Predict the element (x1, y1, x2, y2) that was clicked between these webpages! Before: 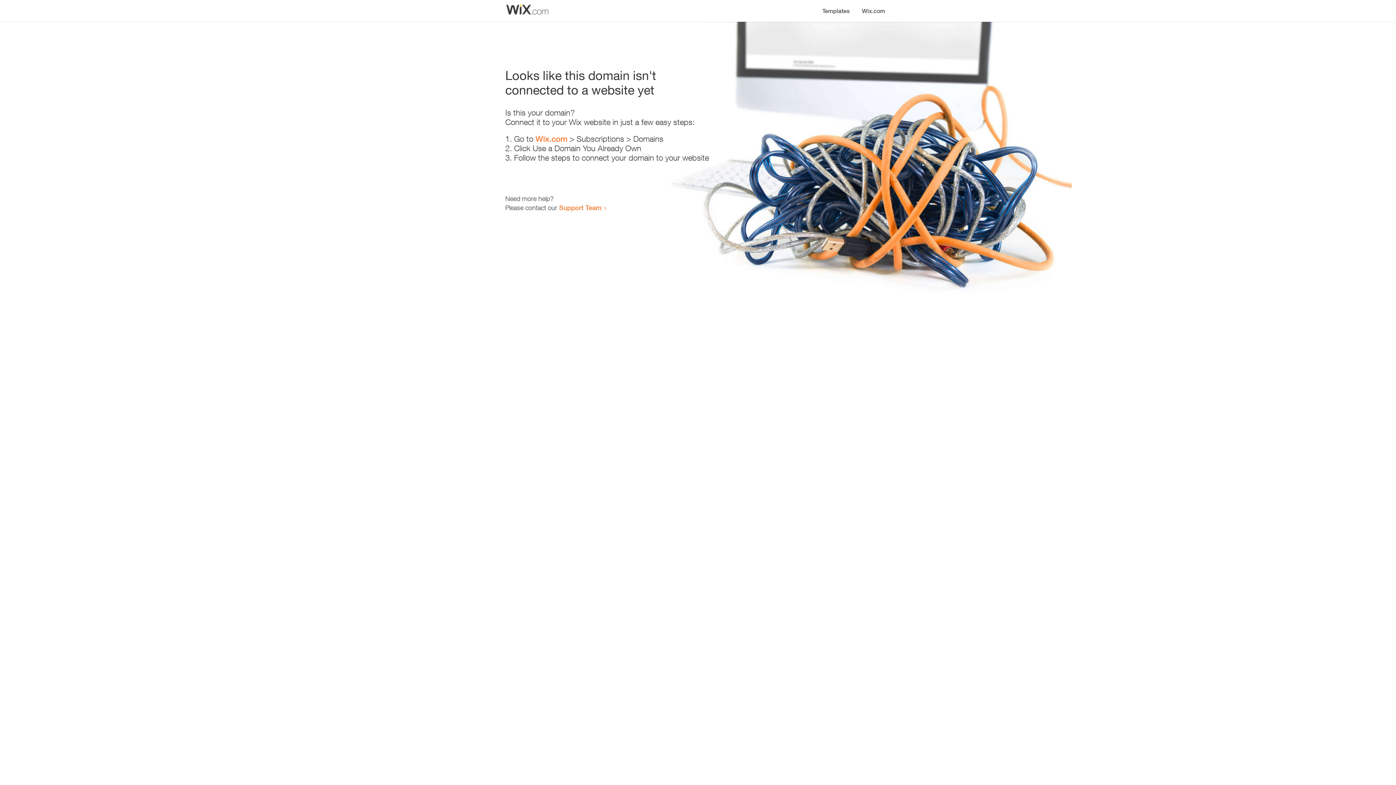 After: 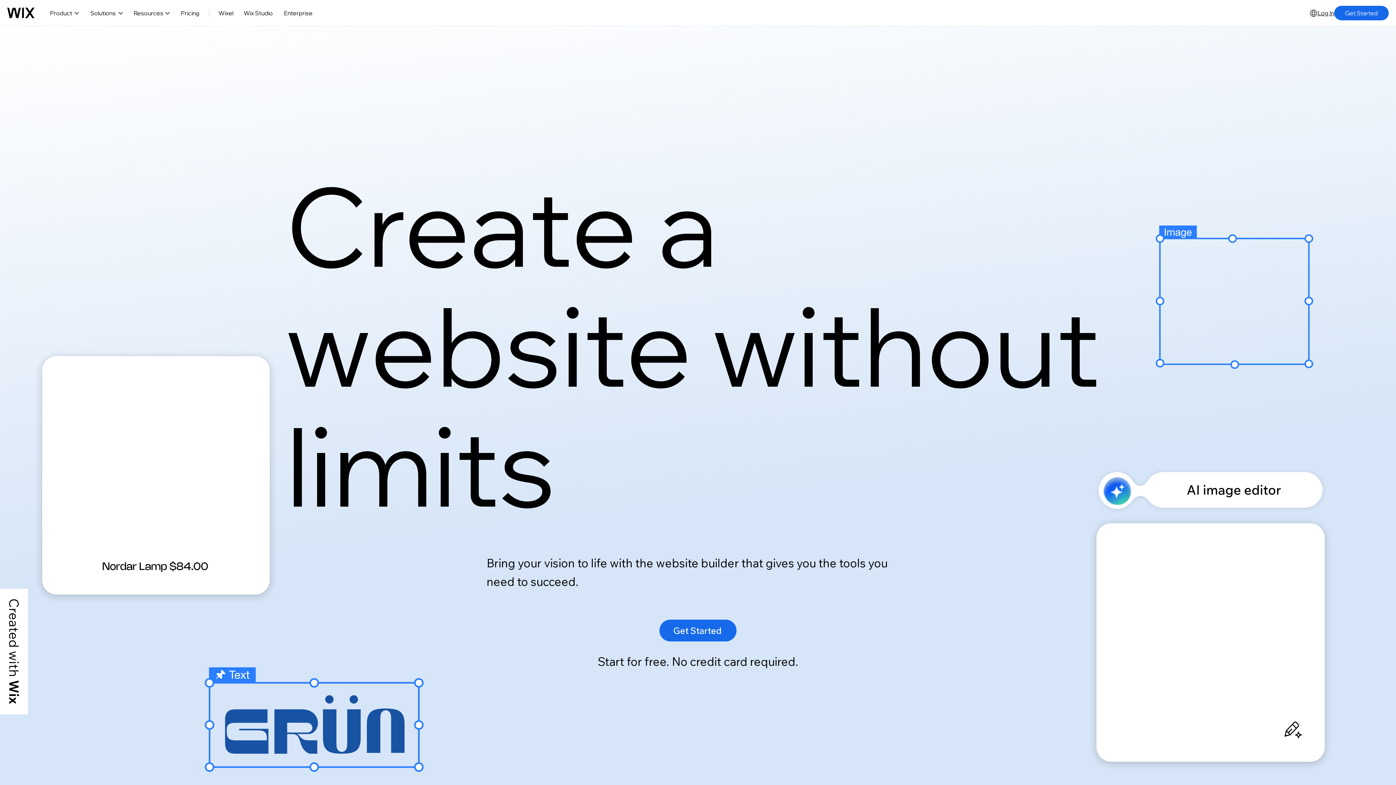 Action: bbox: (856, 0, 890, 14) label: Wix.com